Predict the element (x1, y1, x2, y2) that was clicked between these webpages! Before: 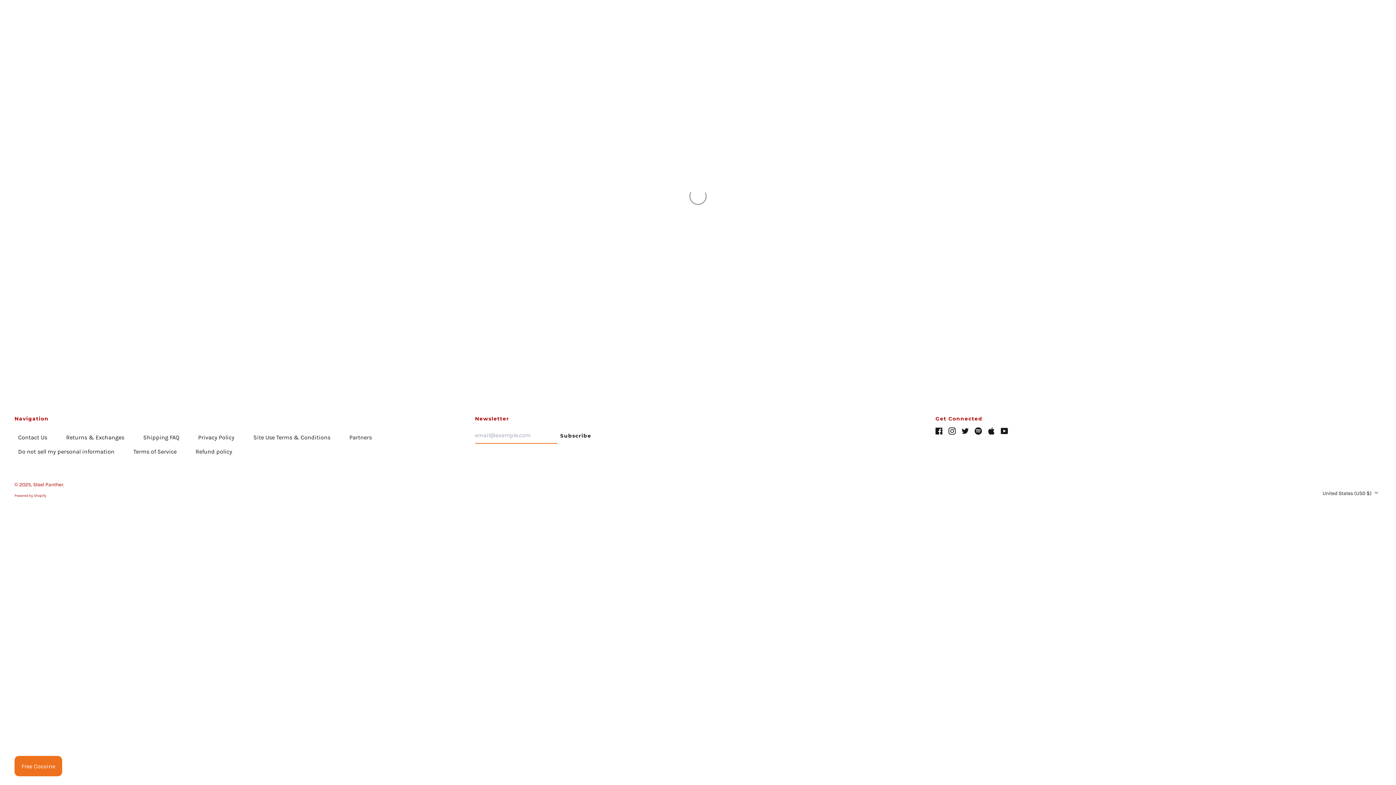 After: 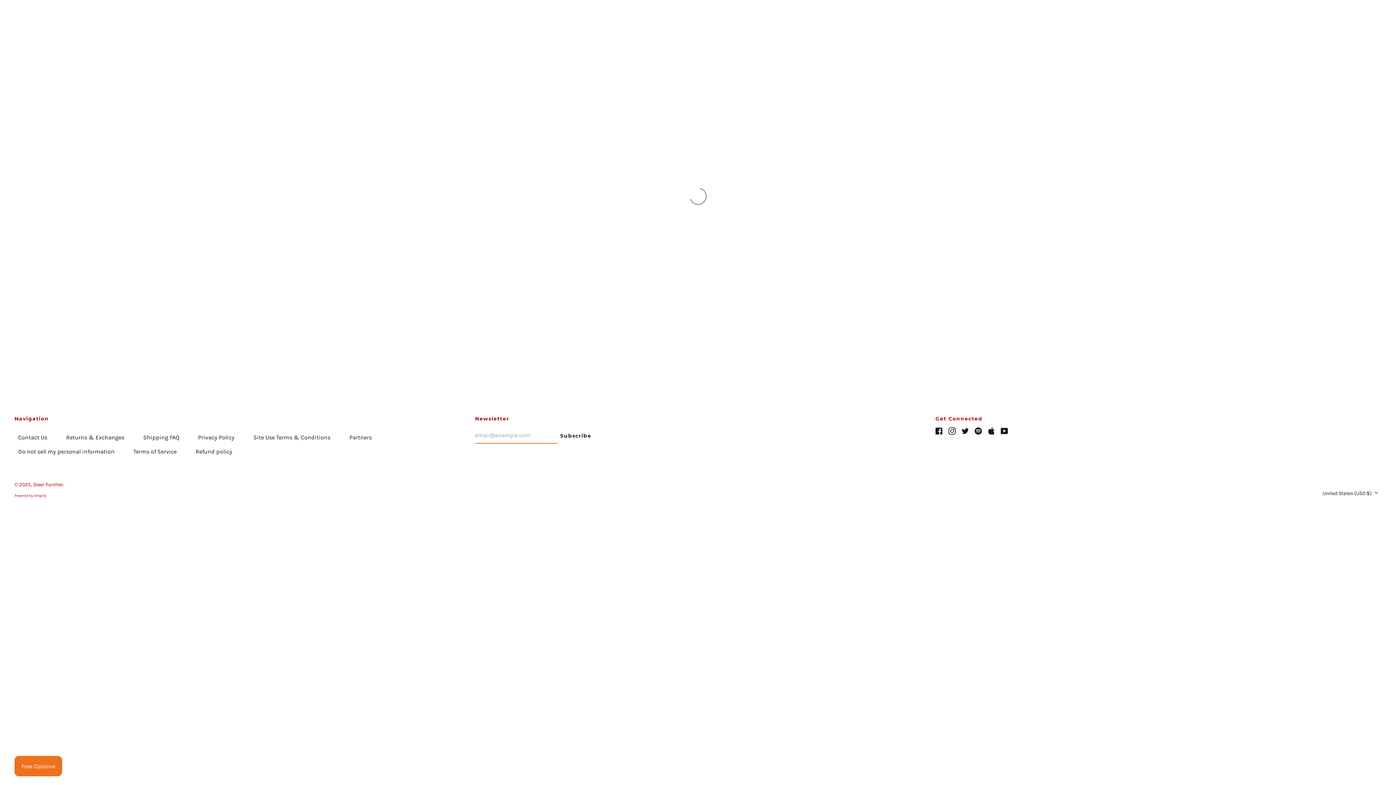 Action: label: Returns & Exchanges bbox: (66, 434, 124, 441)